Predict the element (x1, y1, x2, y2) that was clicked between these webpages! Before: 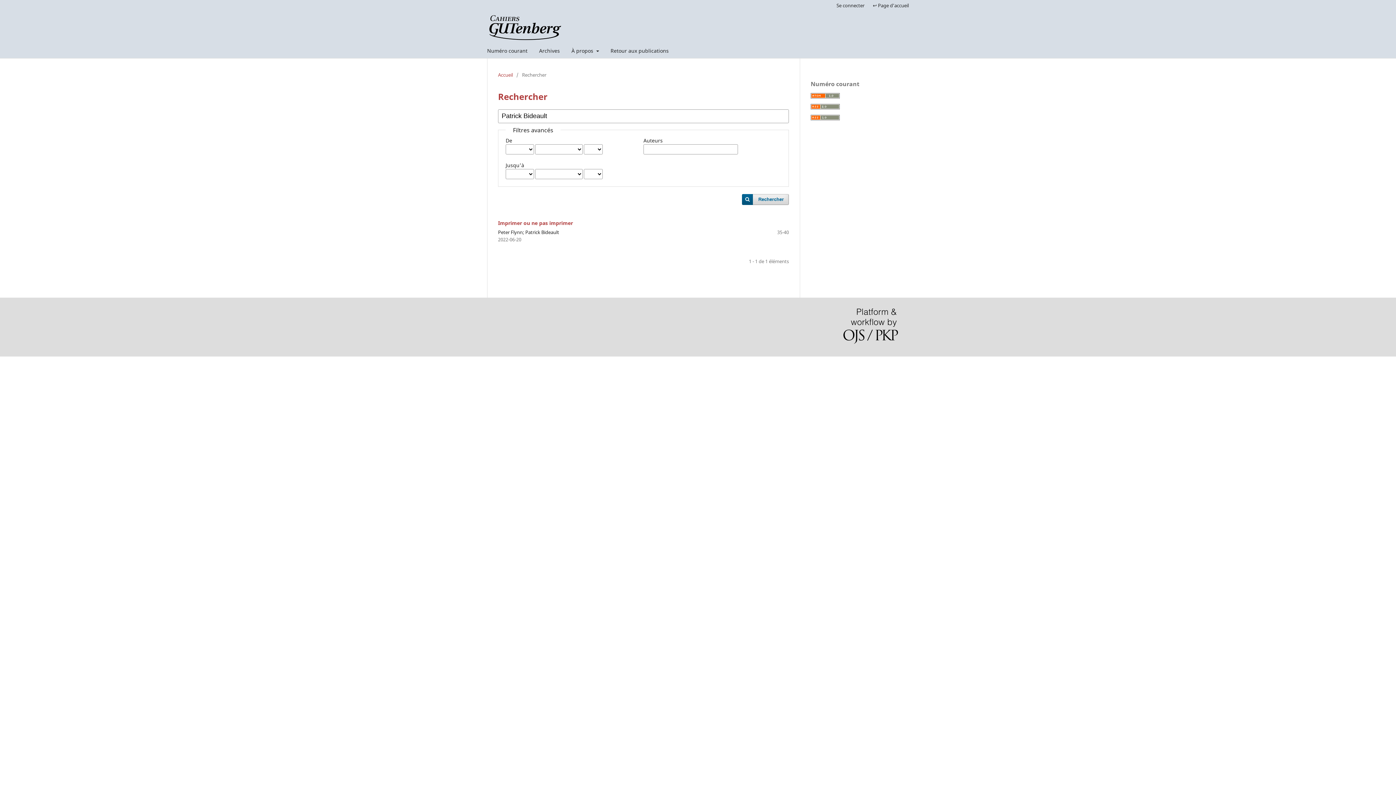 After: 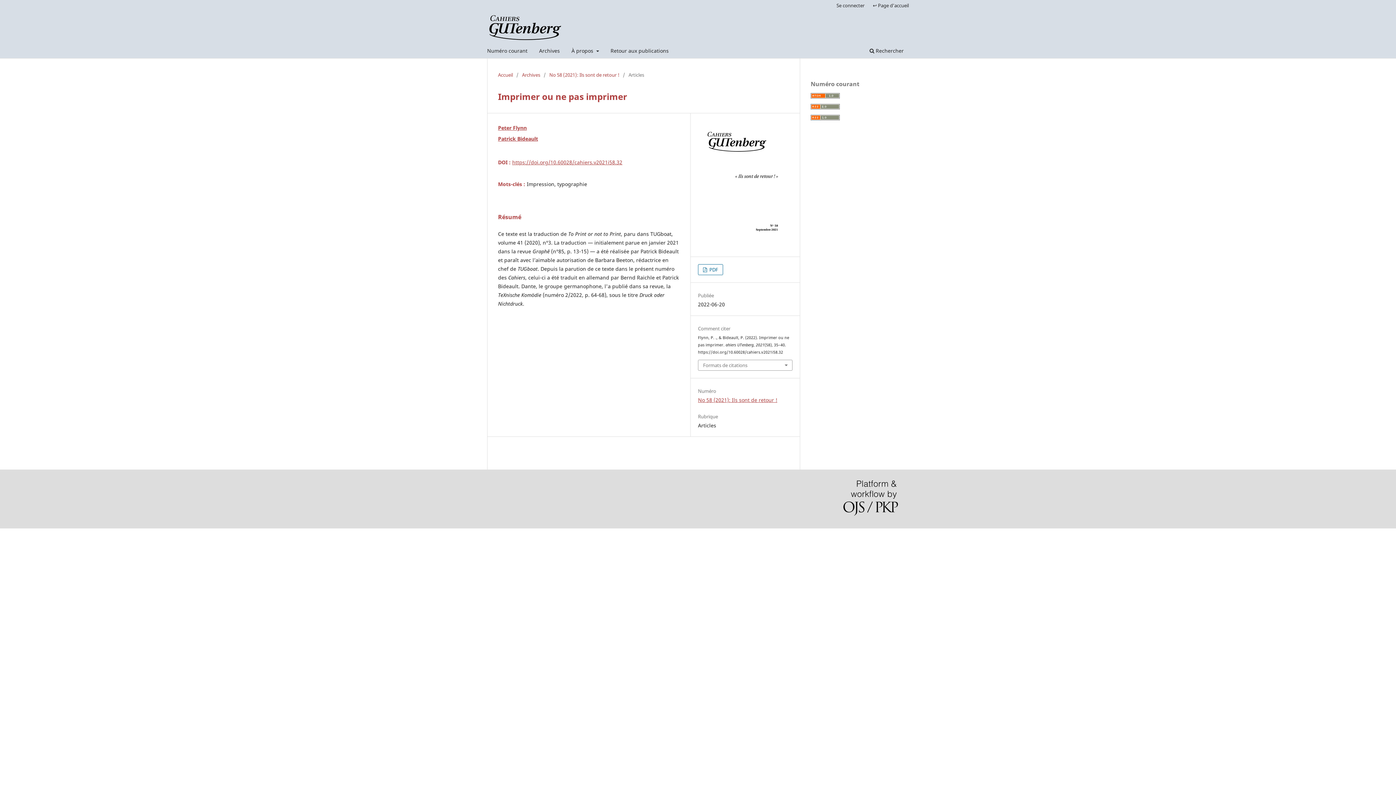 Action: bbox: (498, 219, 573, 226) label: Imprimer ou ne pas imprimer